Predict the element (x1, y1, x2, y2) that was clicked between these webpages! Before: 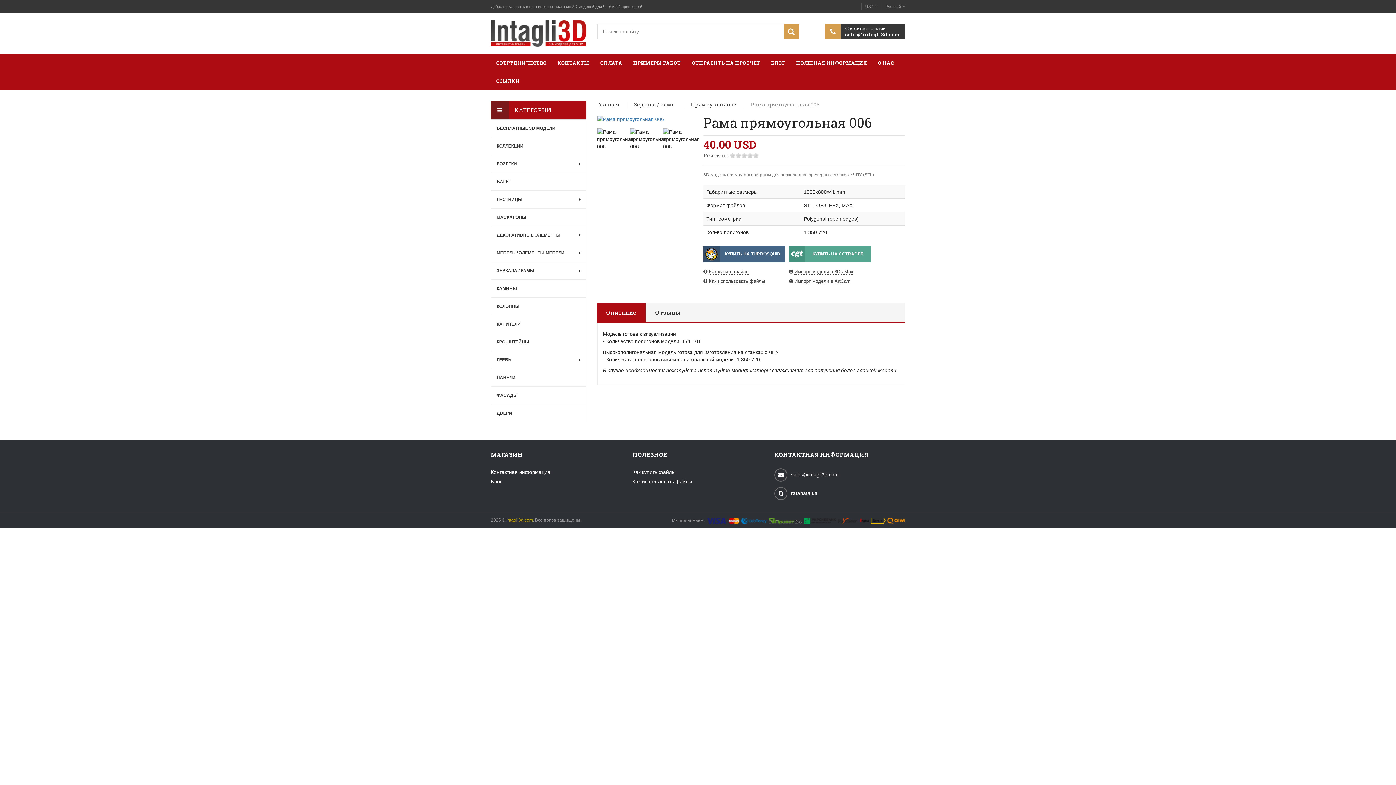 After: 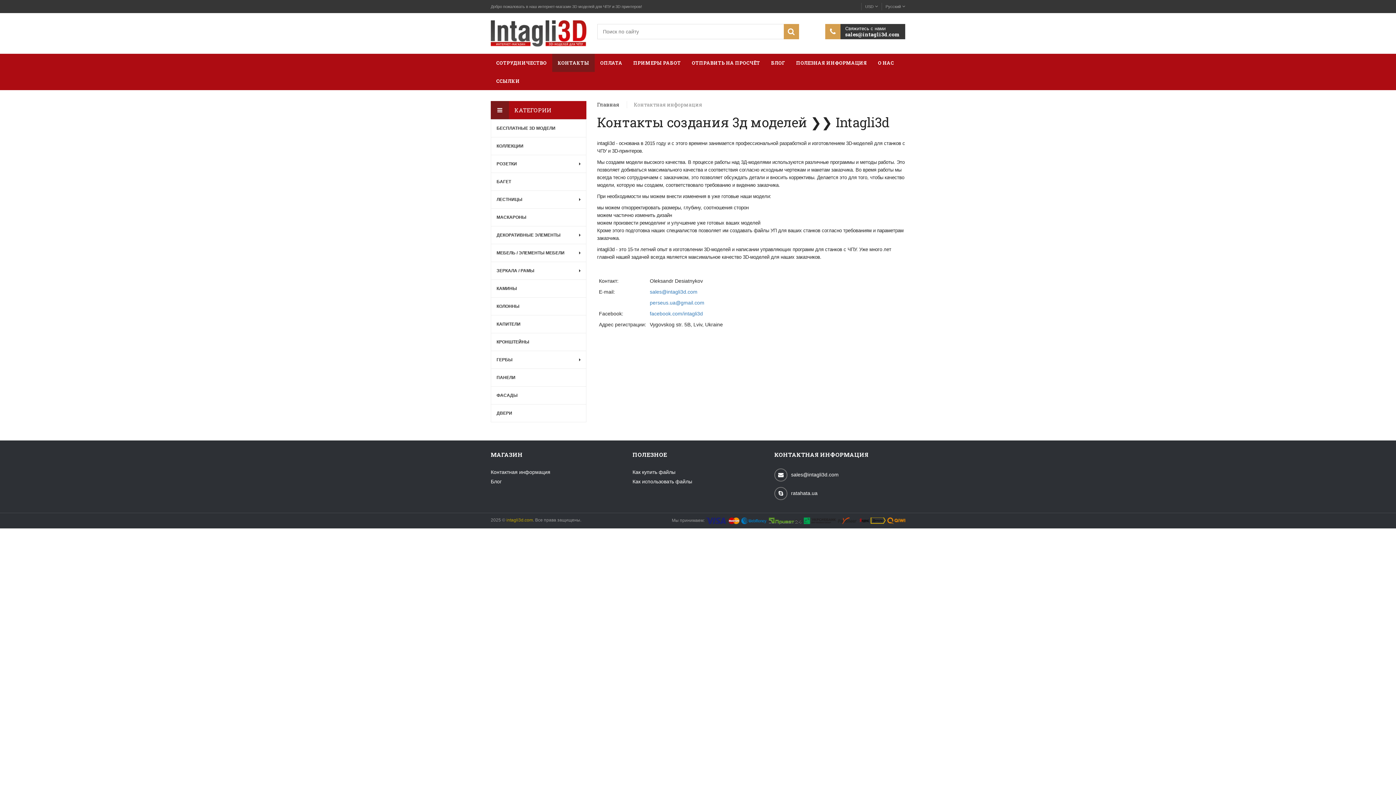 Action: label: КОНТАКТЫ bbox: (552, 53, 594, 72)